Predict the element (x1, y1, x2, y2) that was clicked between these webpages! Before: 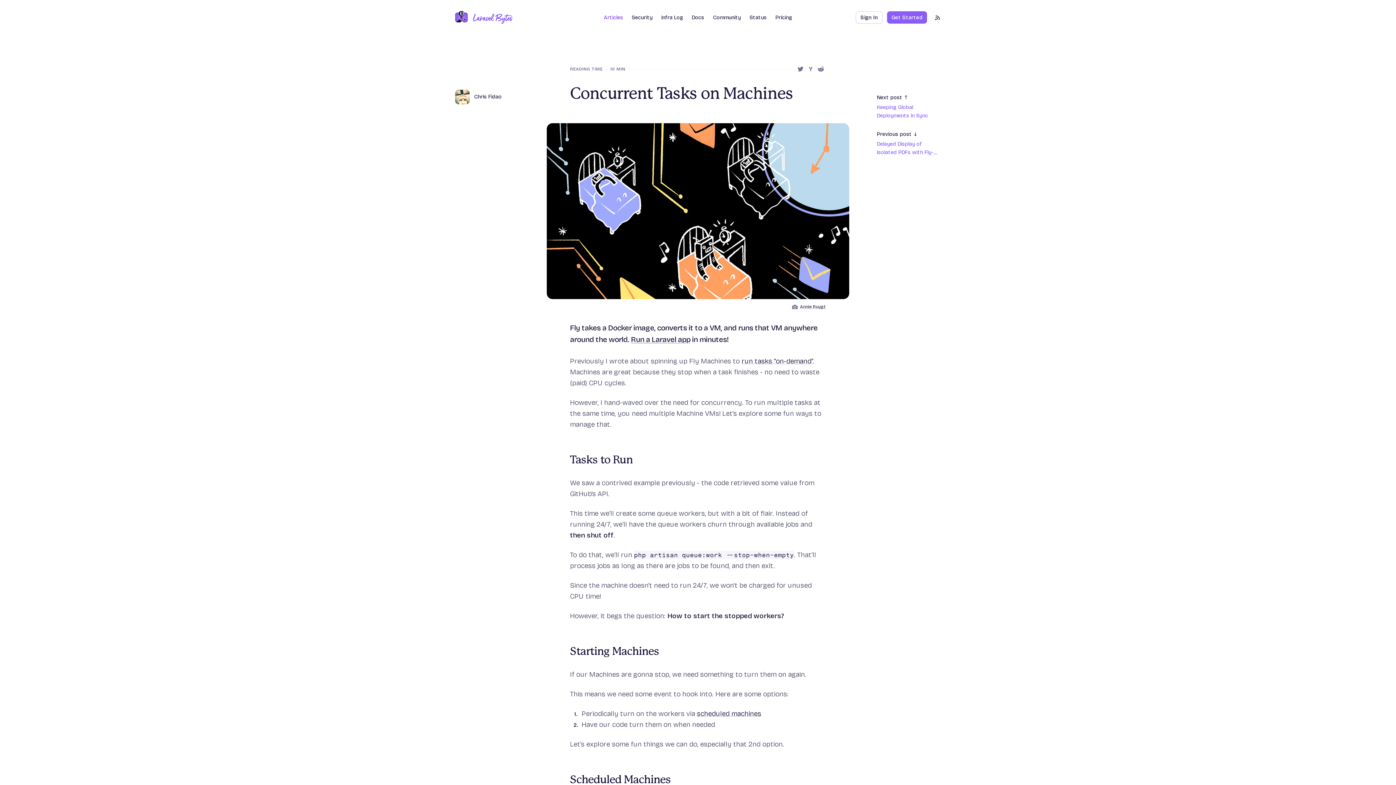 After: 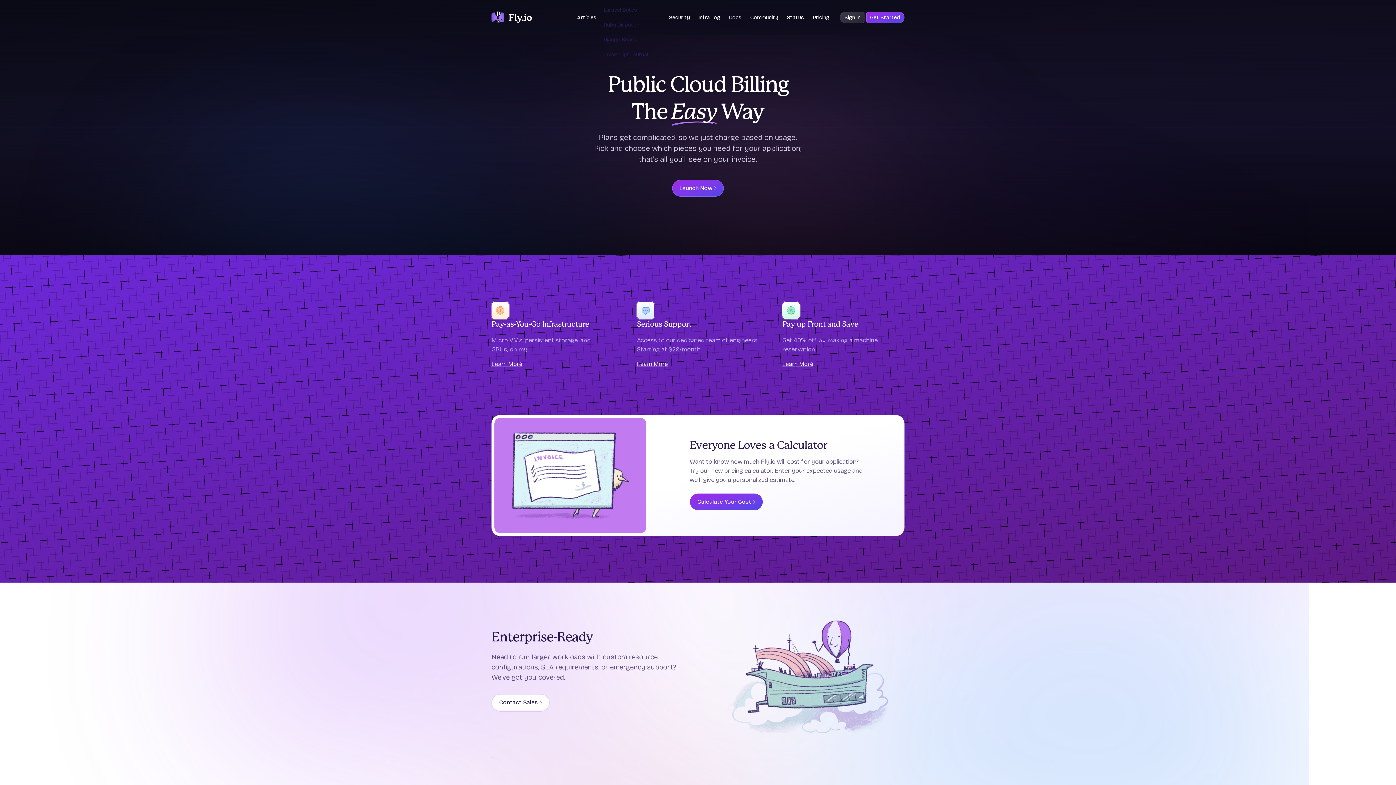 Action: label: Pricing bbox: (775, 13, 792, 21)